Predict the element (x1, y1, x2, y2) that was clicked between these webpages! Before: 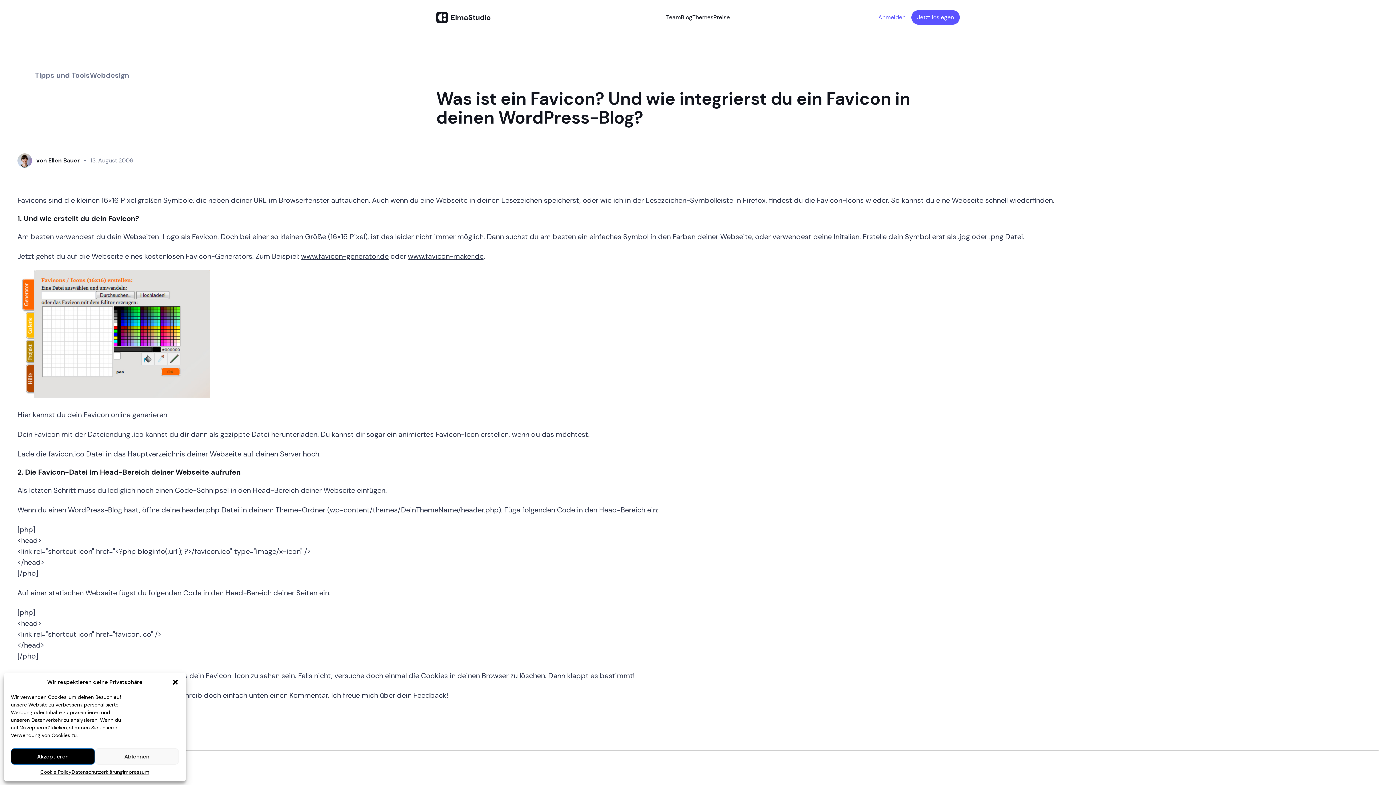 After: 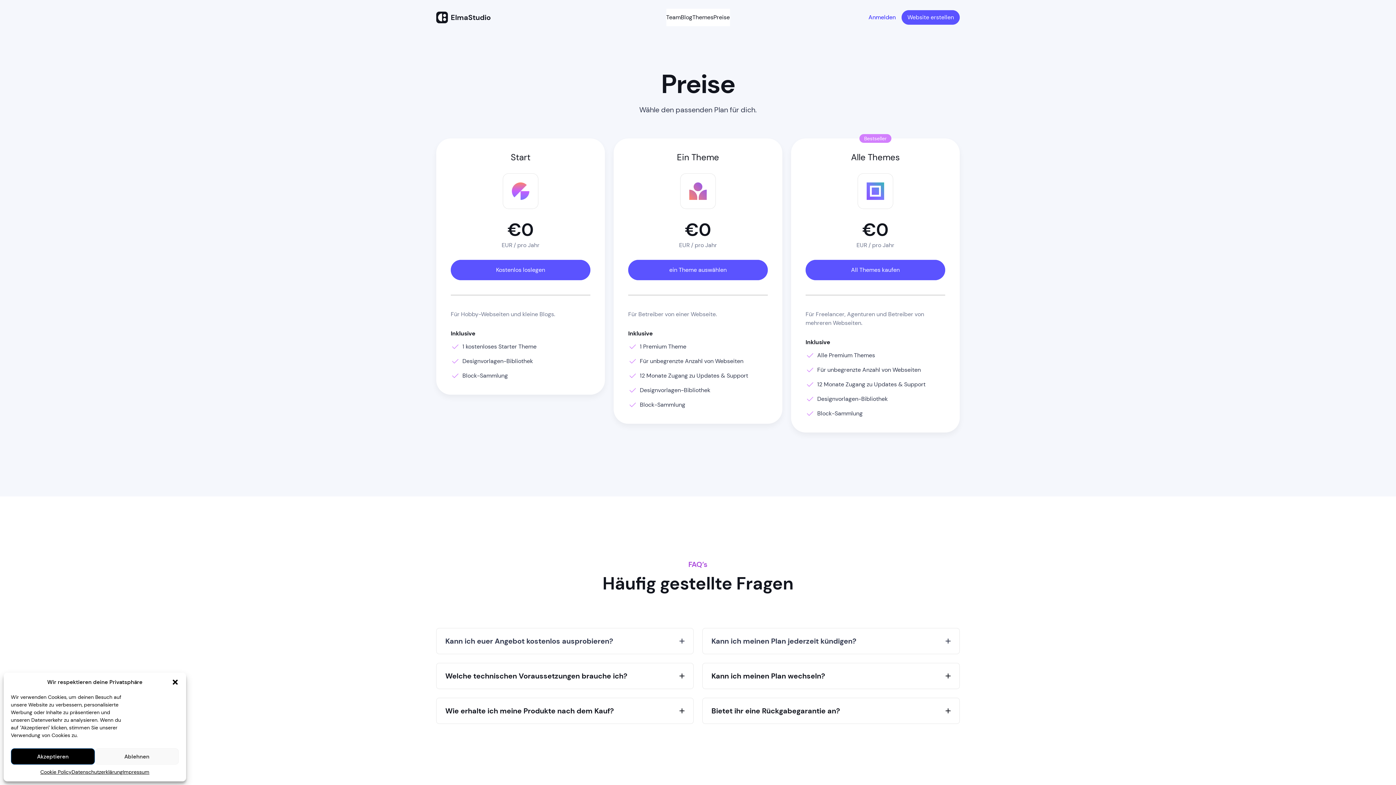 Action: label: Jetzt loslegen bbox: (911, 10, 960, 24)